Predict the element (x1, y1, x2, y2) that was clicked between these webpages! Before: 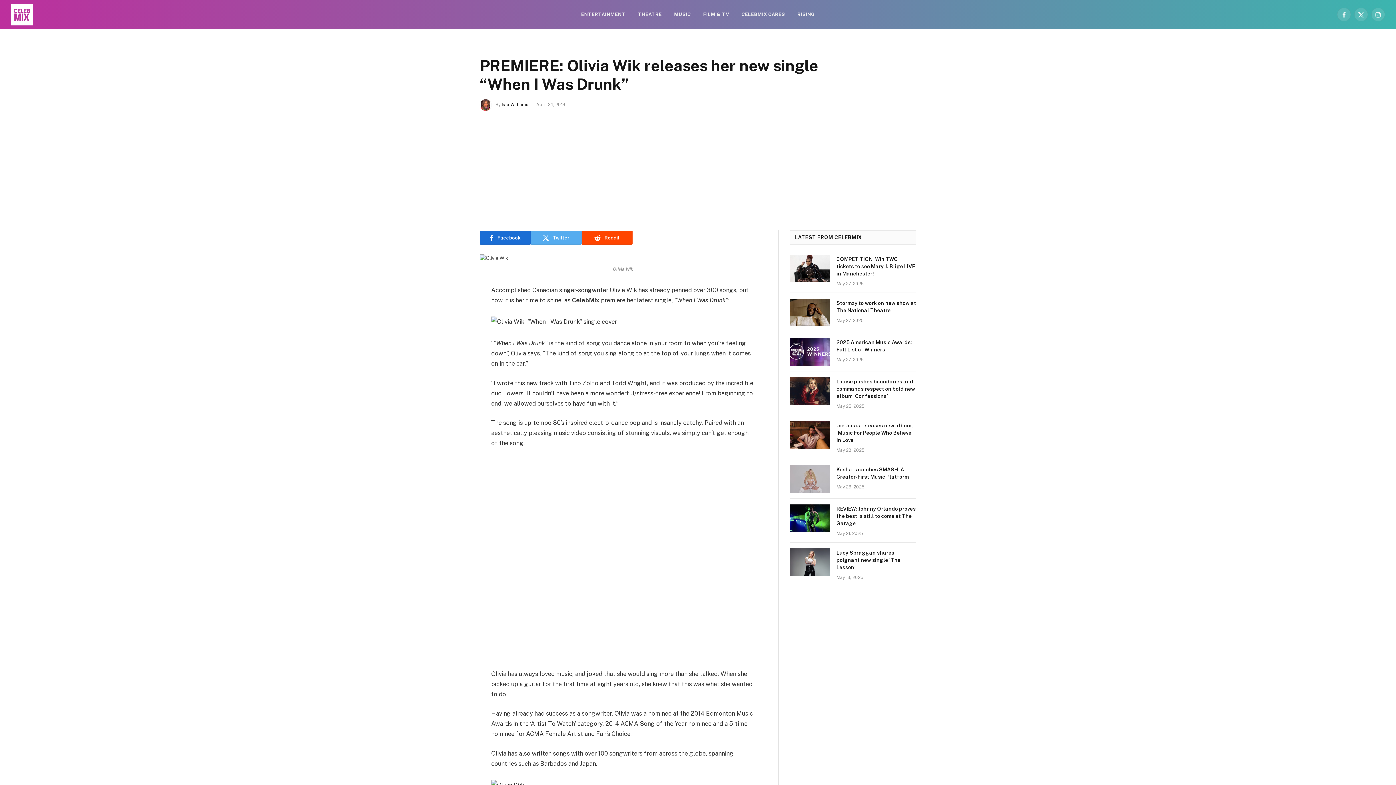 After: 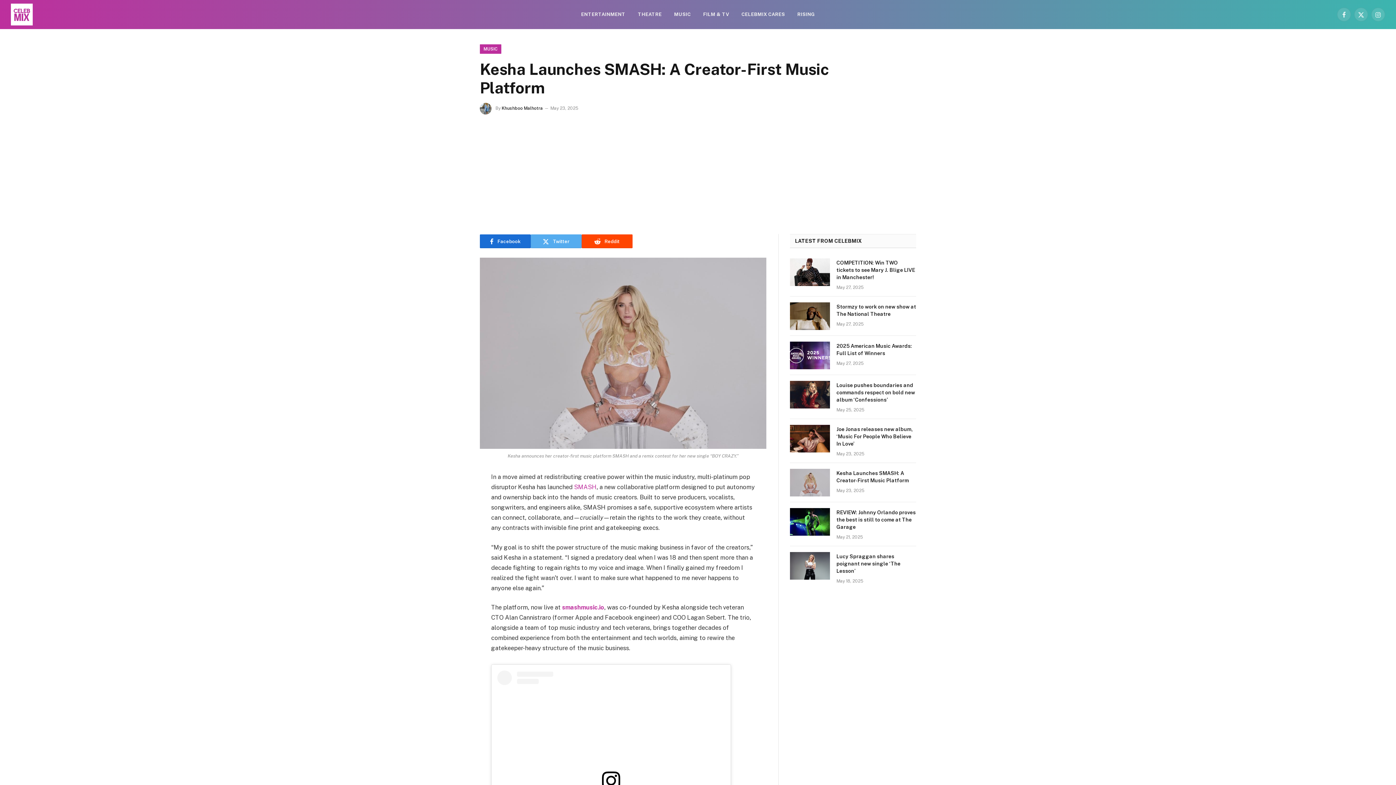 Action: bbox: (790, 465, 830, 493)